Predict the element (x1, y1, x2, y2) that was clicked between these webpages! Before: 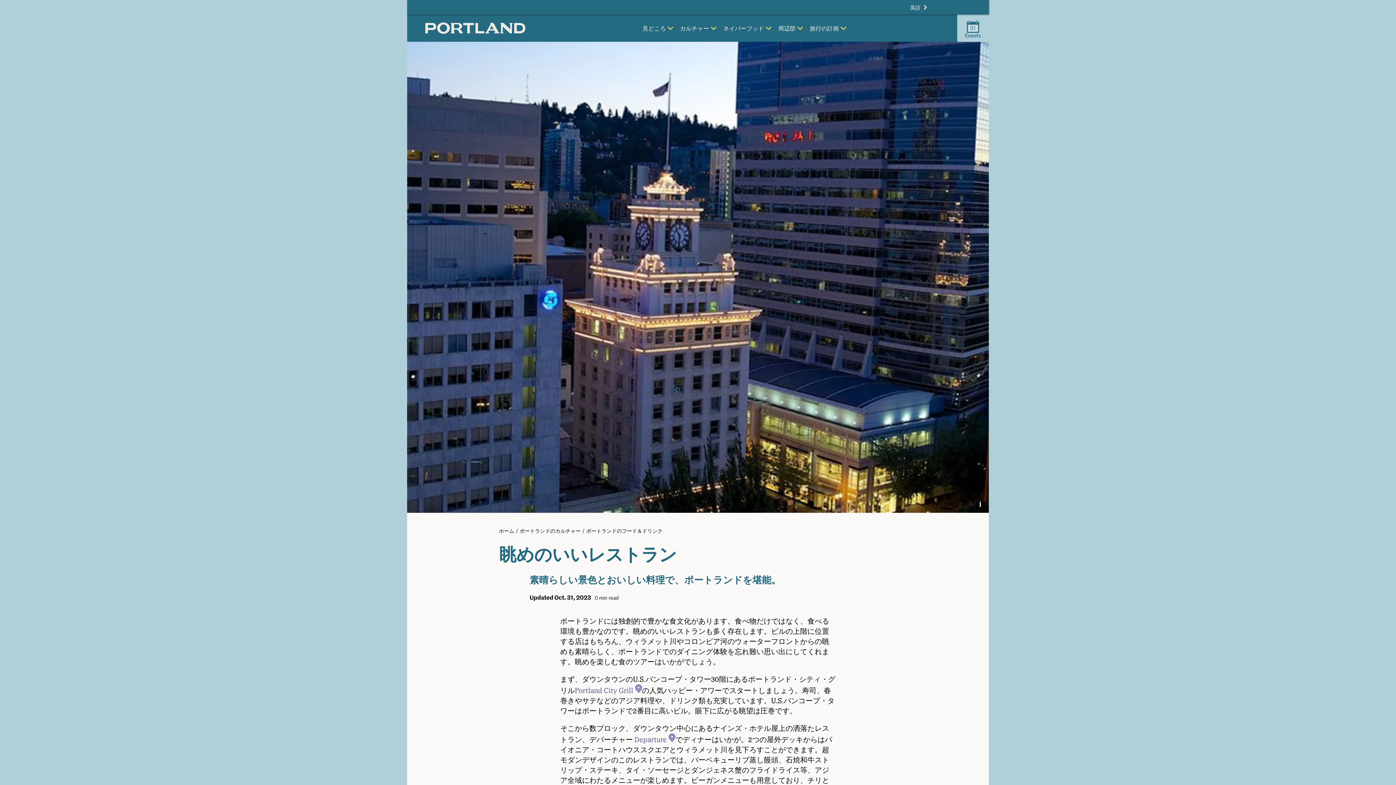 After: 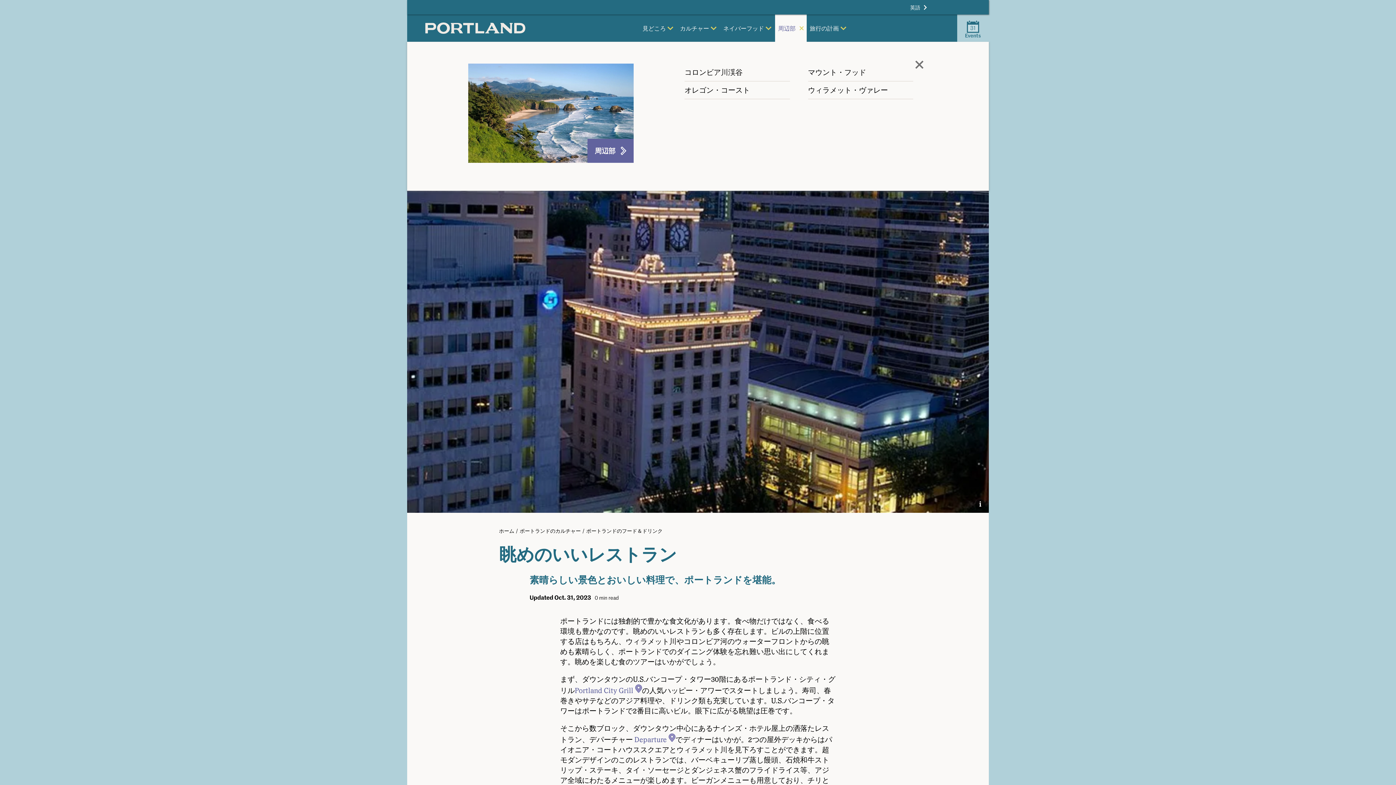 Action: label: 周辺部 bbox: (775, 14, 807, 41)